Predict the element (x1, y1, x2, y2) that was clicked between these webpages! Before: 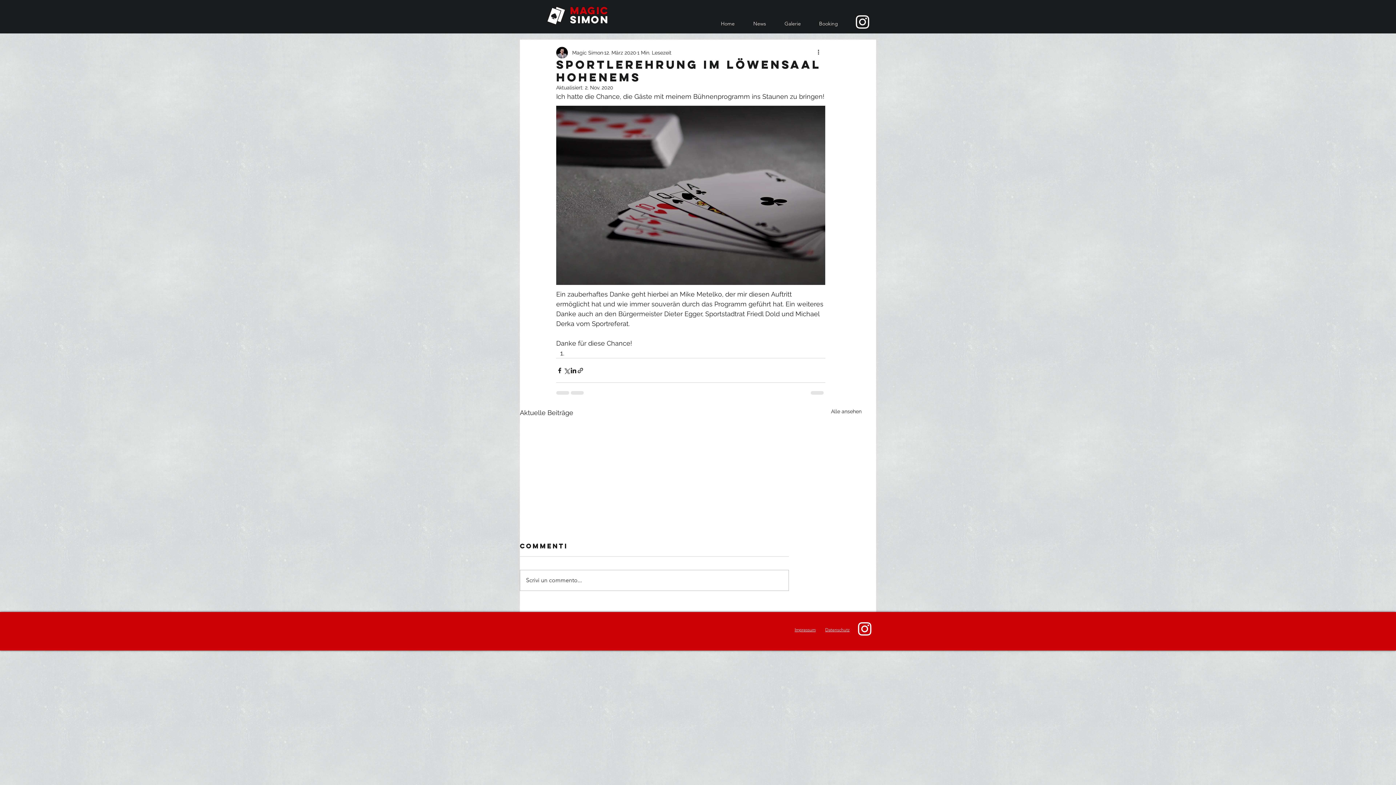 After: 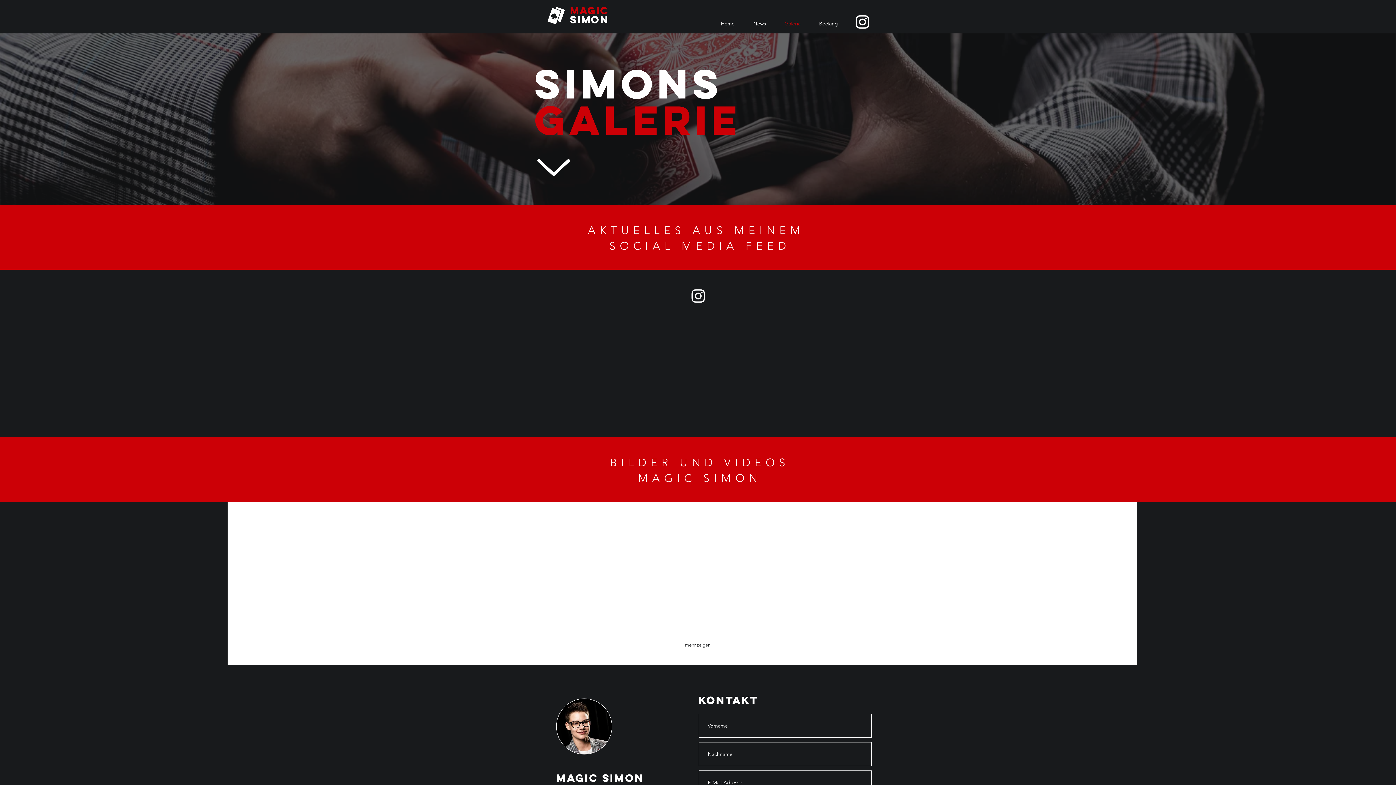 Action: label: Galerie bbox: (779, 17, 813, 30)